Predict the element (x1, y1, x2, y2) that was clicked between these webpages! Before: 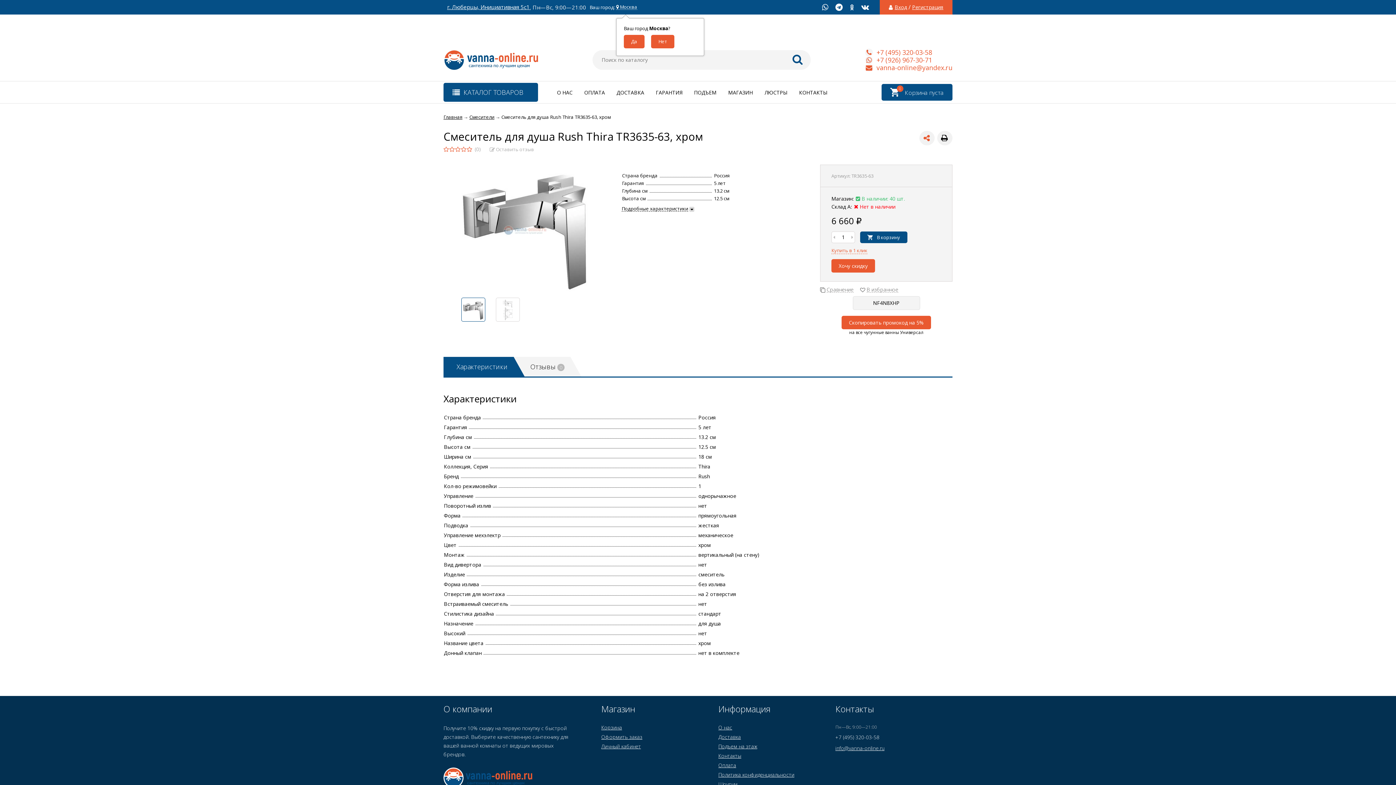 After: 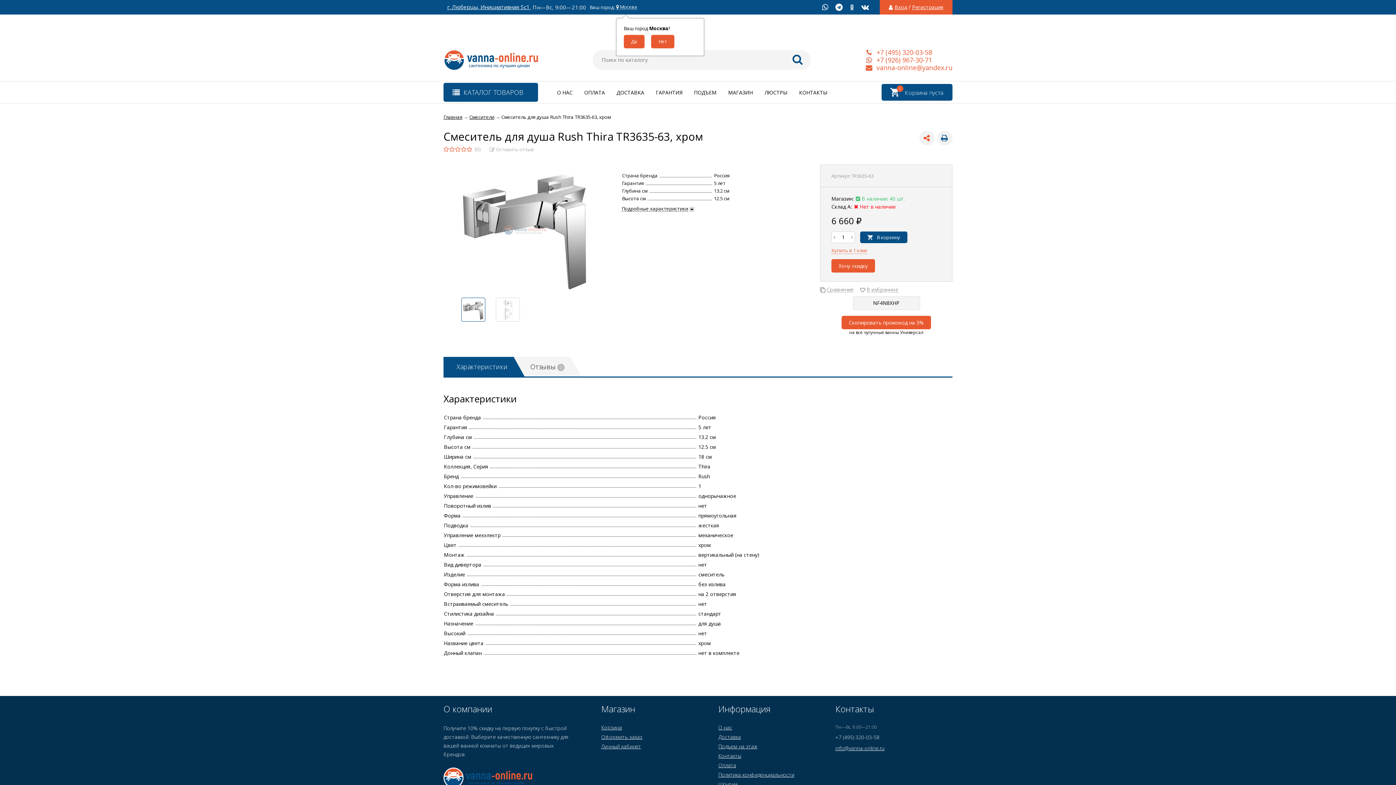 Action: bbox: (941, 133, 948, 143)